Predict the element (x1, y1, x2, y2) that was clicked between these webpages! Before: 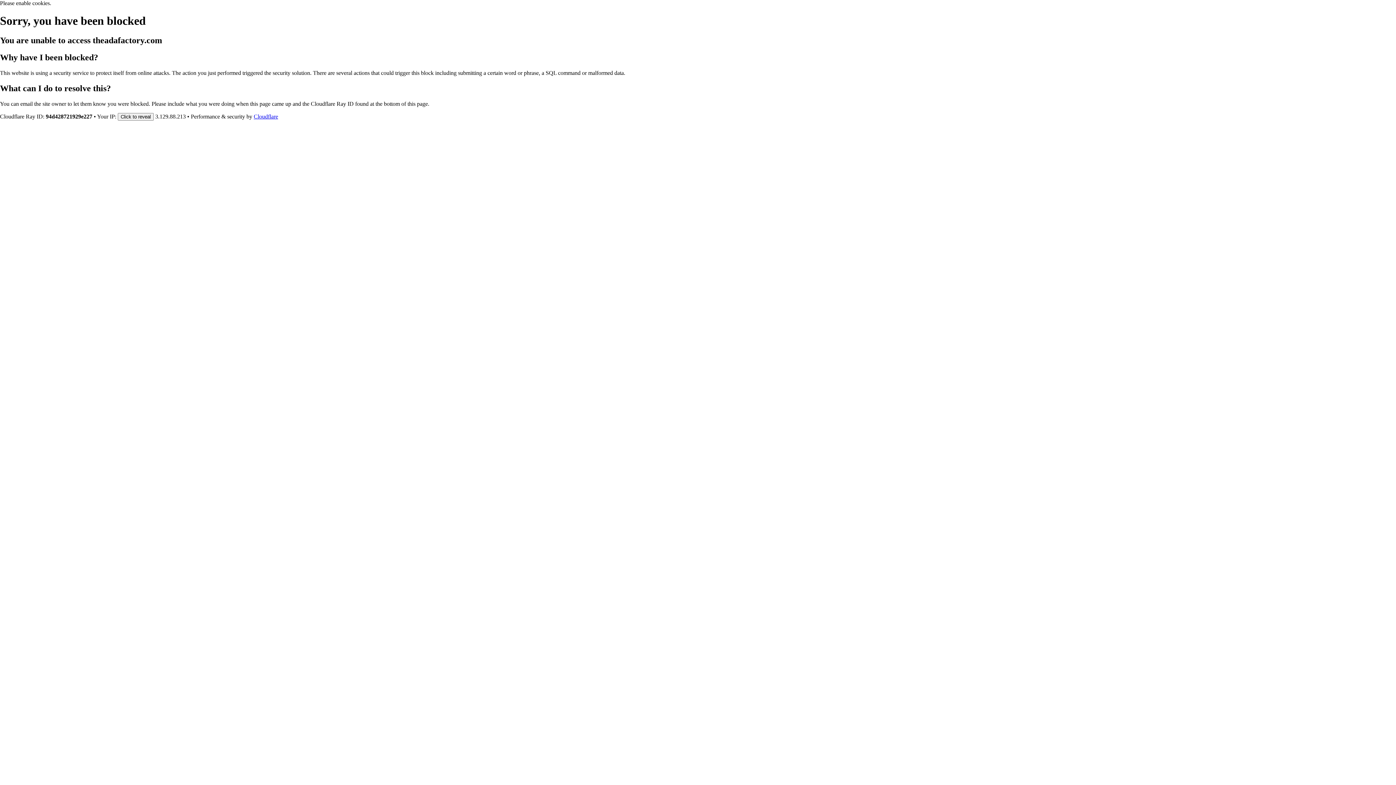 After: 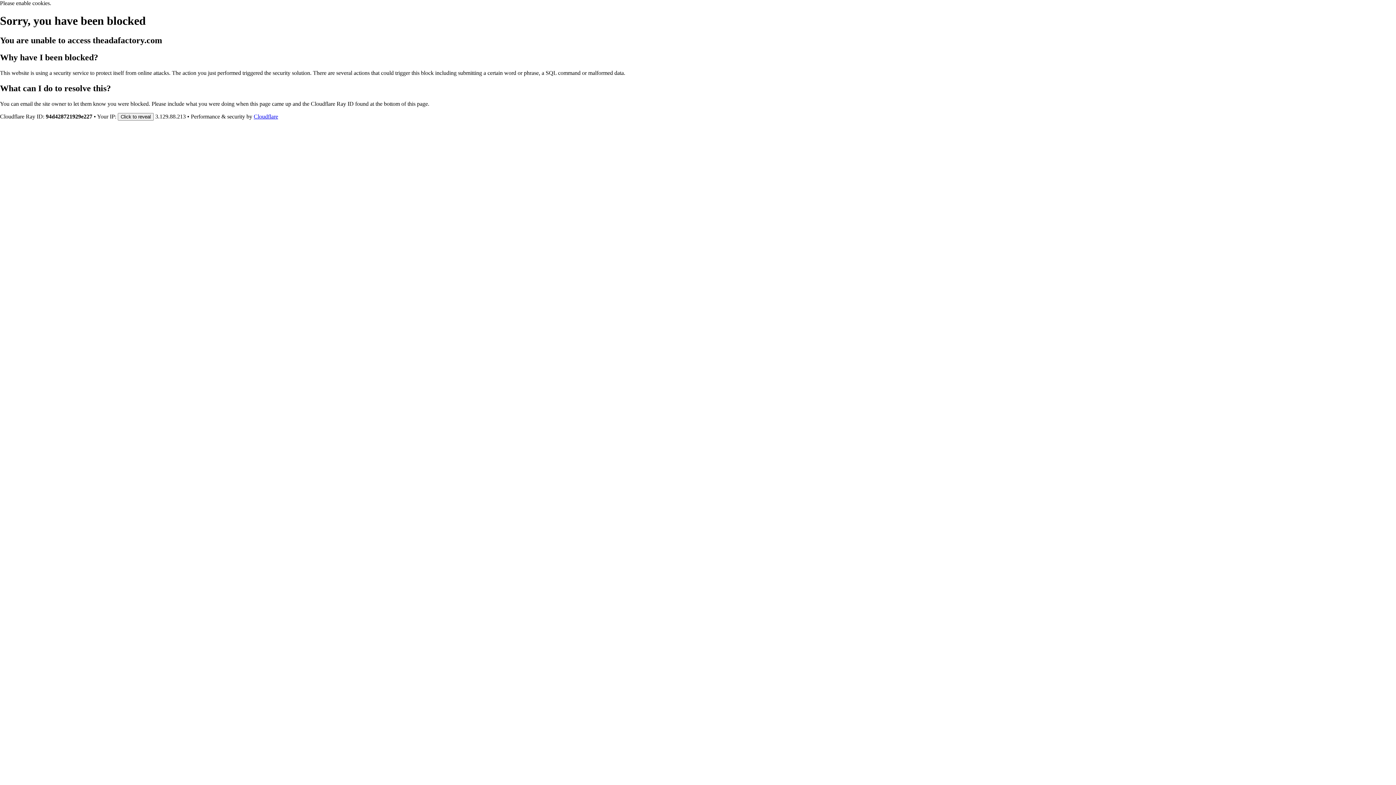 Action: bbox: (253, 113, 278, 119) label: Cloudflare